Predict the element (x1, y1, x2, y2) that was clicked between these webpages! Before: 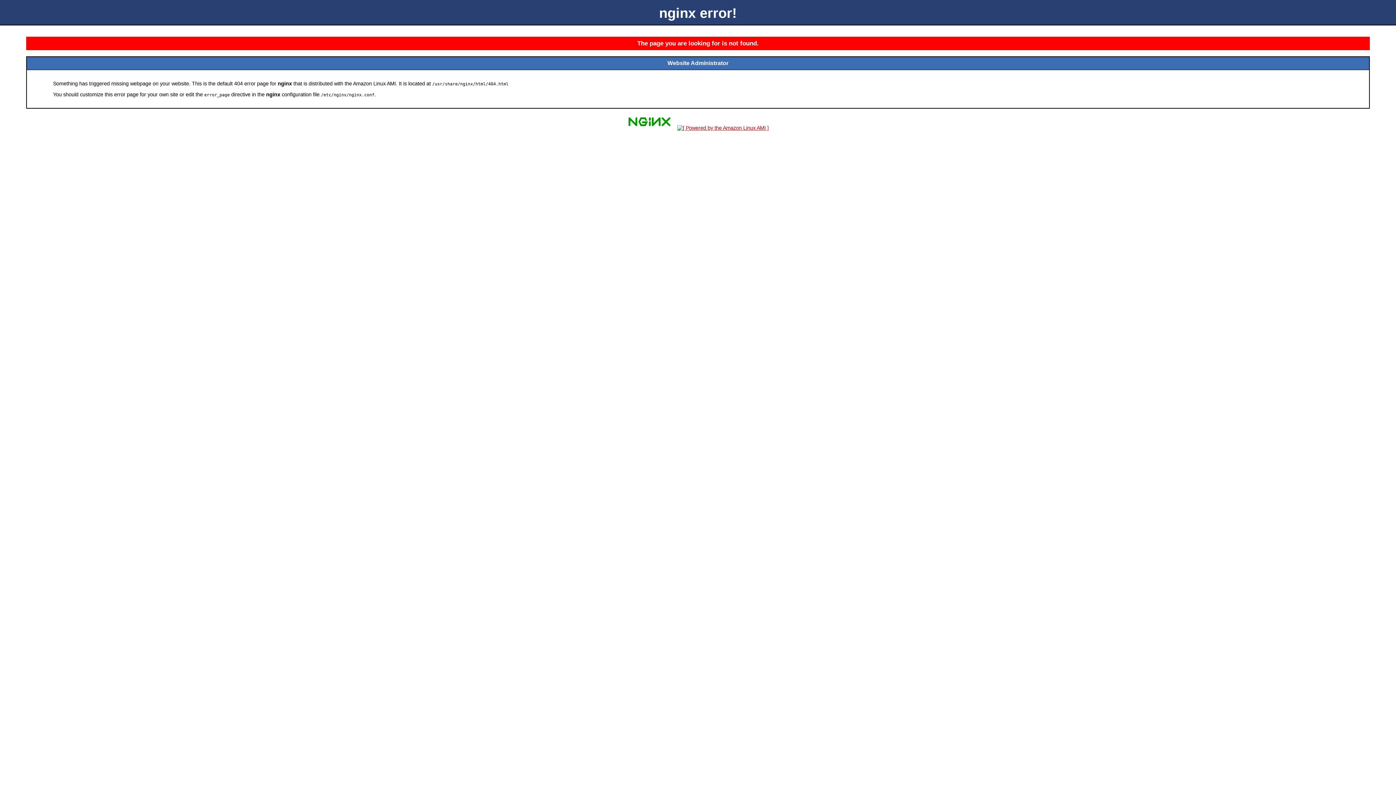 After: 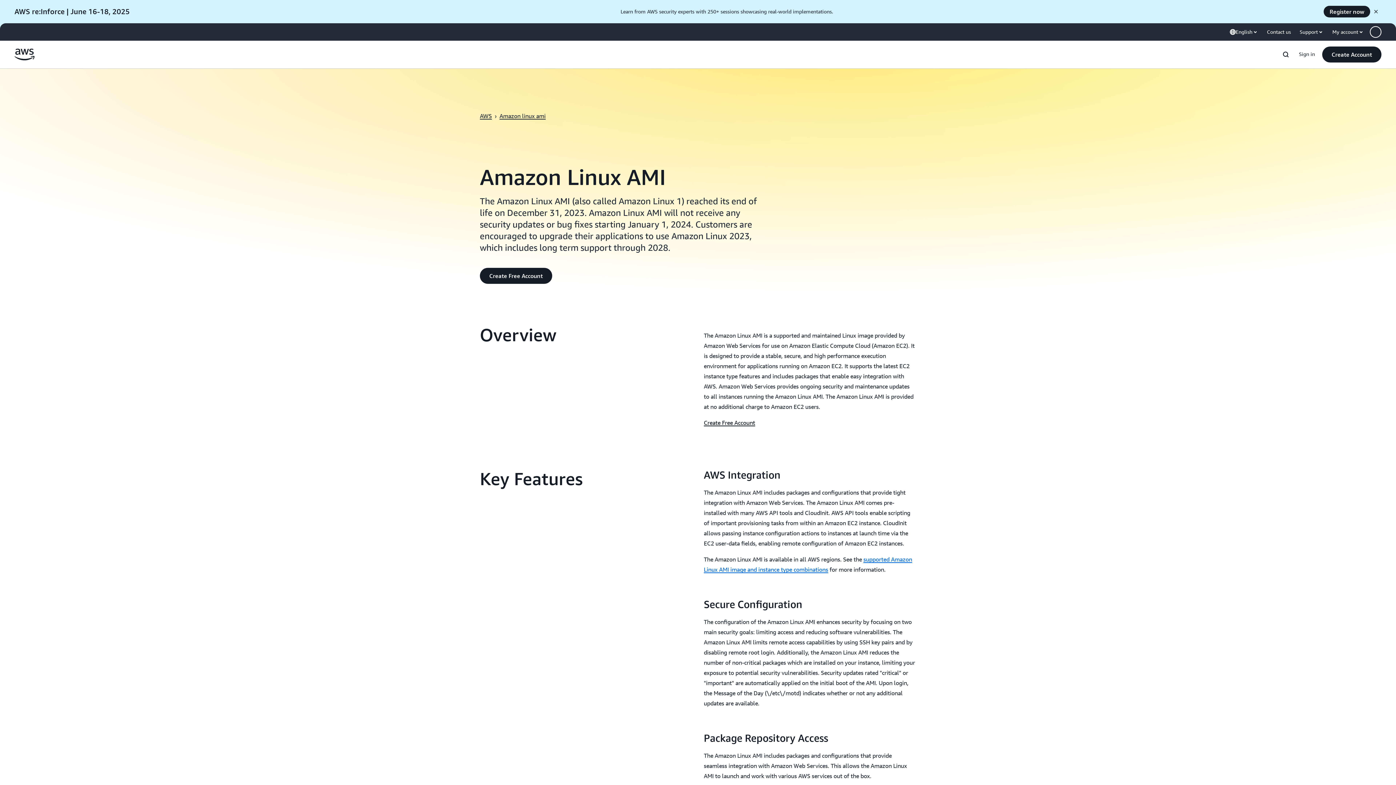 Action: bbox: (675, 125, 771, 131)